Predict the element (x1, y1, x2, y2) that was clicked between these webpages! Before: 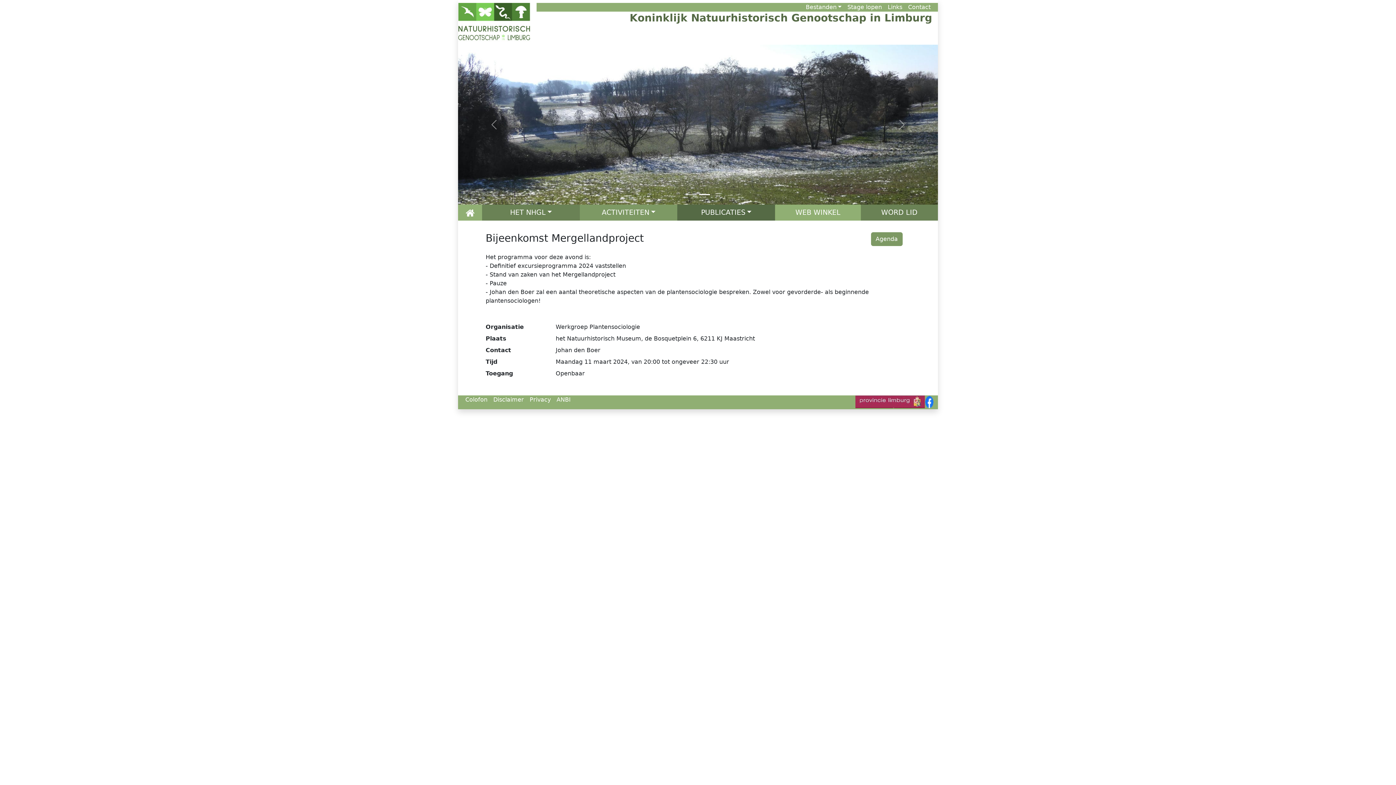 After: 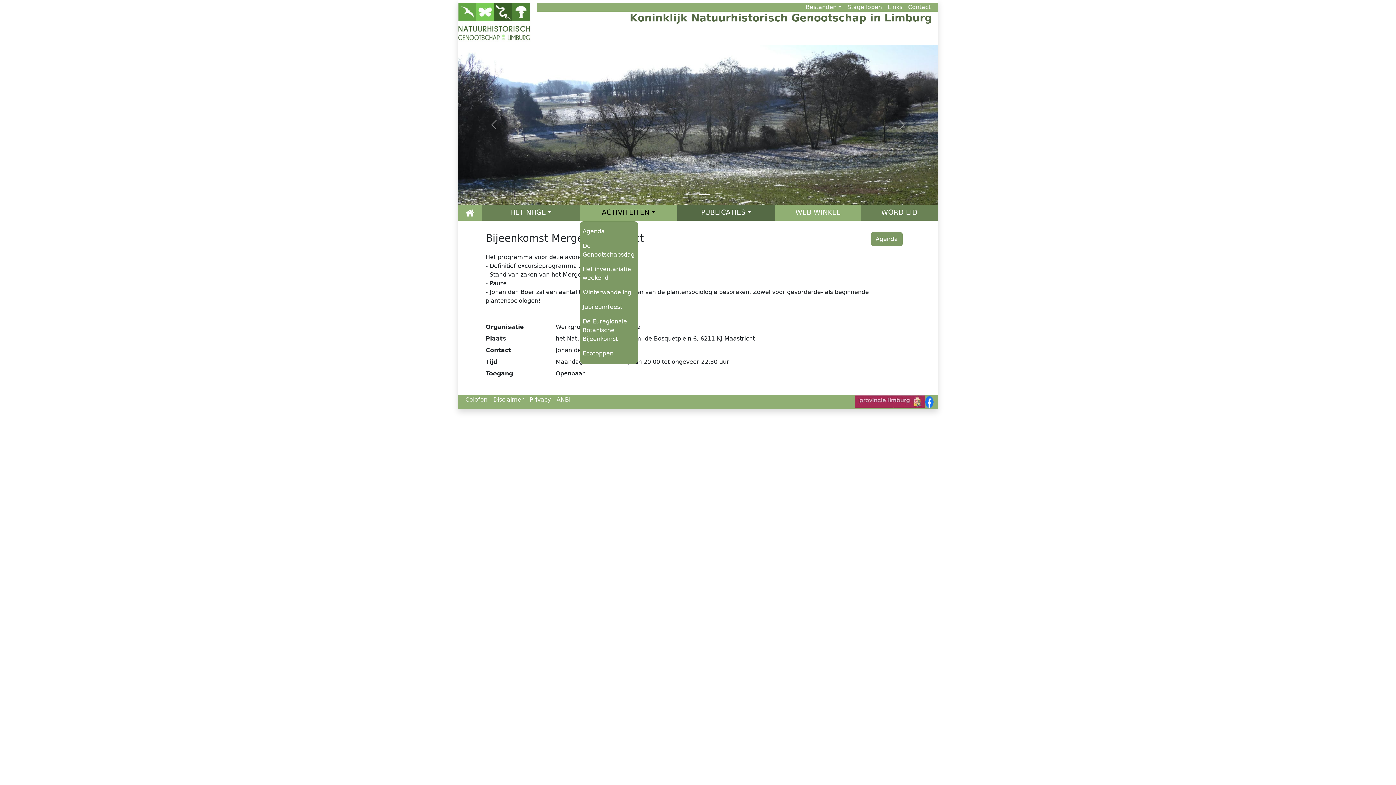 Action: label: ACTIVITEITEN bbox: (579, 204, 677, 220)